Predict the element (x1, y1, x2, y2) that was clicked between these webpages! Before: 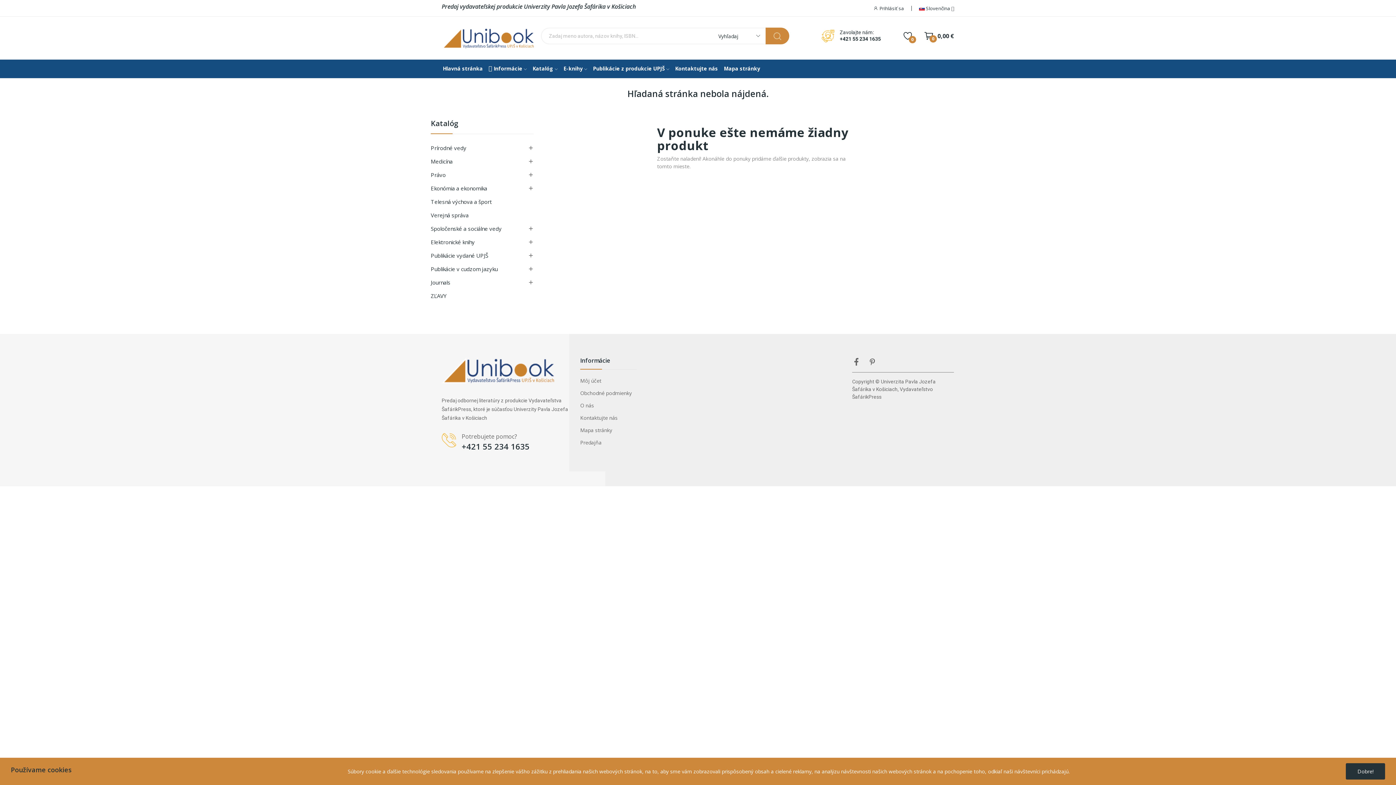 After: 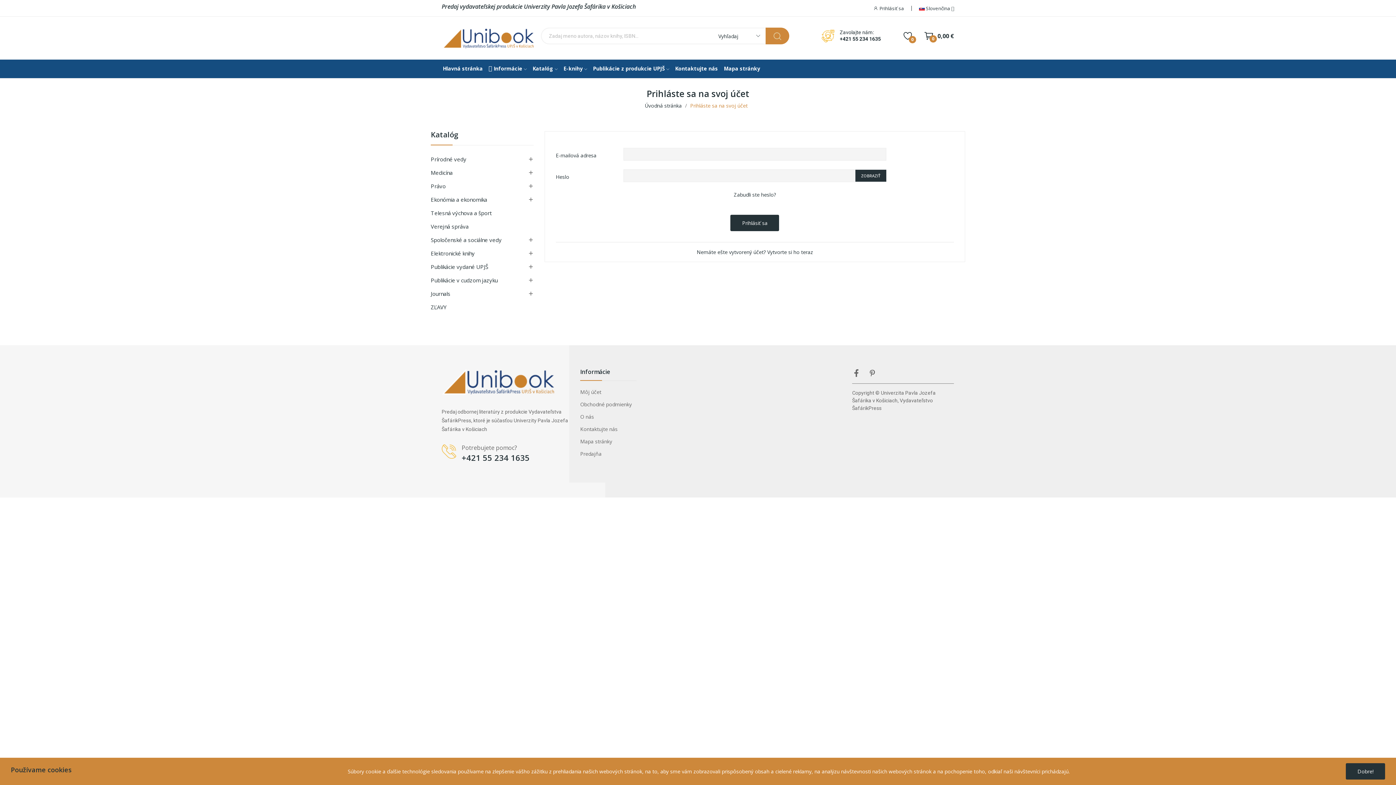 Action: bbox: (873, 5, 911, 10) label:  Prihlásiť sa